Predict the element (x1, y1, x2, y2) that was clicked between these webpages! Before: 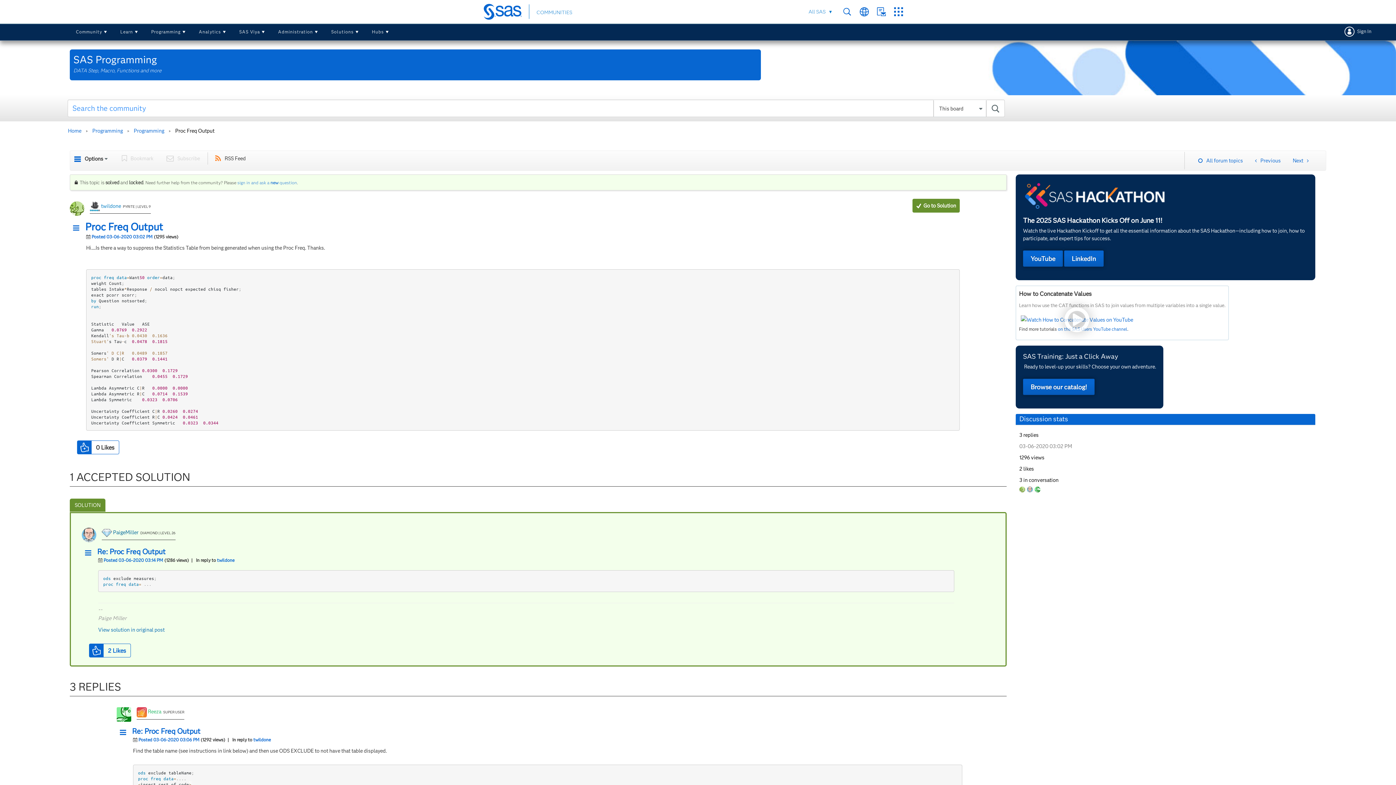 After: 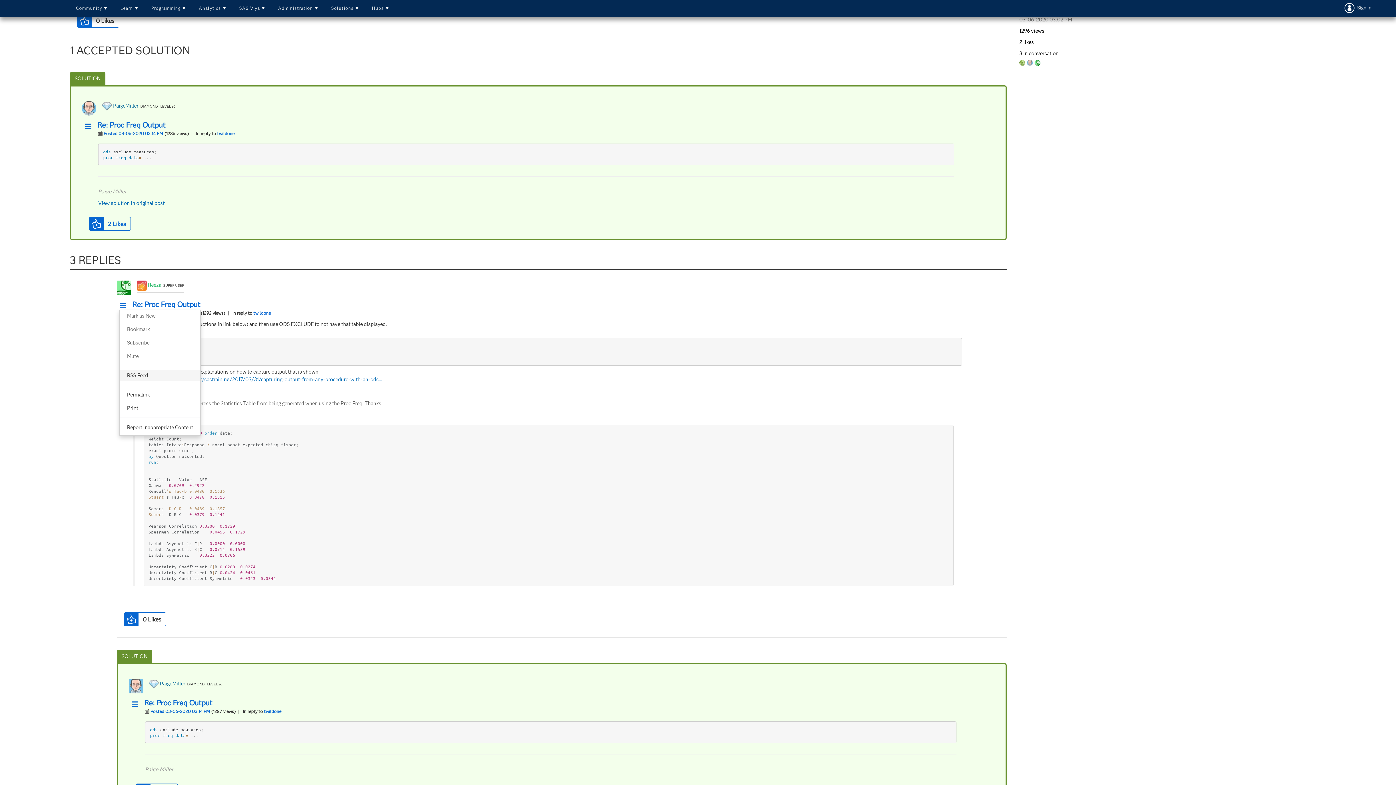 Action: label: Show comment option menu bbox: (119, 728, 130, 737)